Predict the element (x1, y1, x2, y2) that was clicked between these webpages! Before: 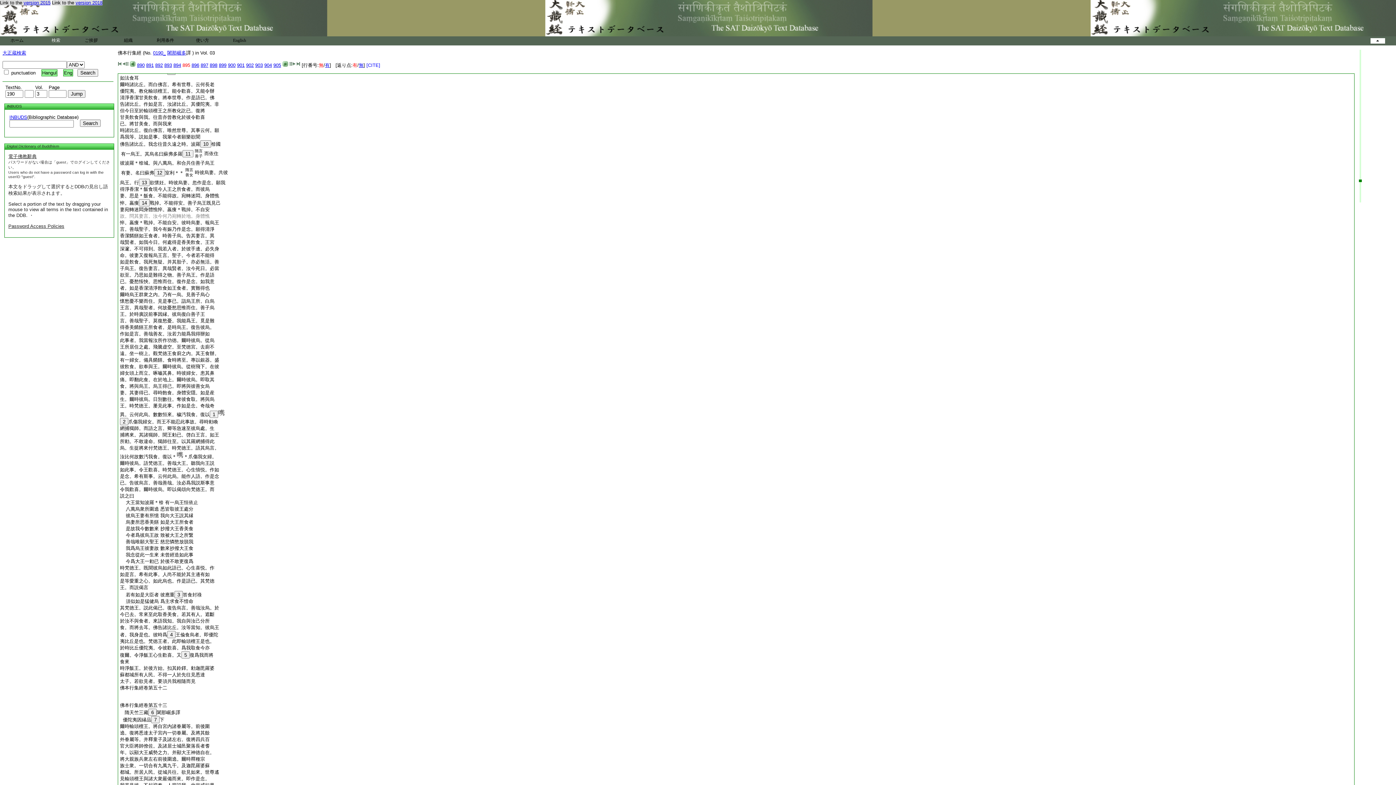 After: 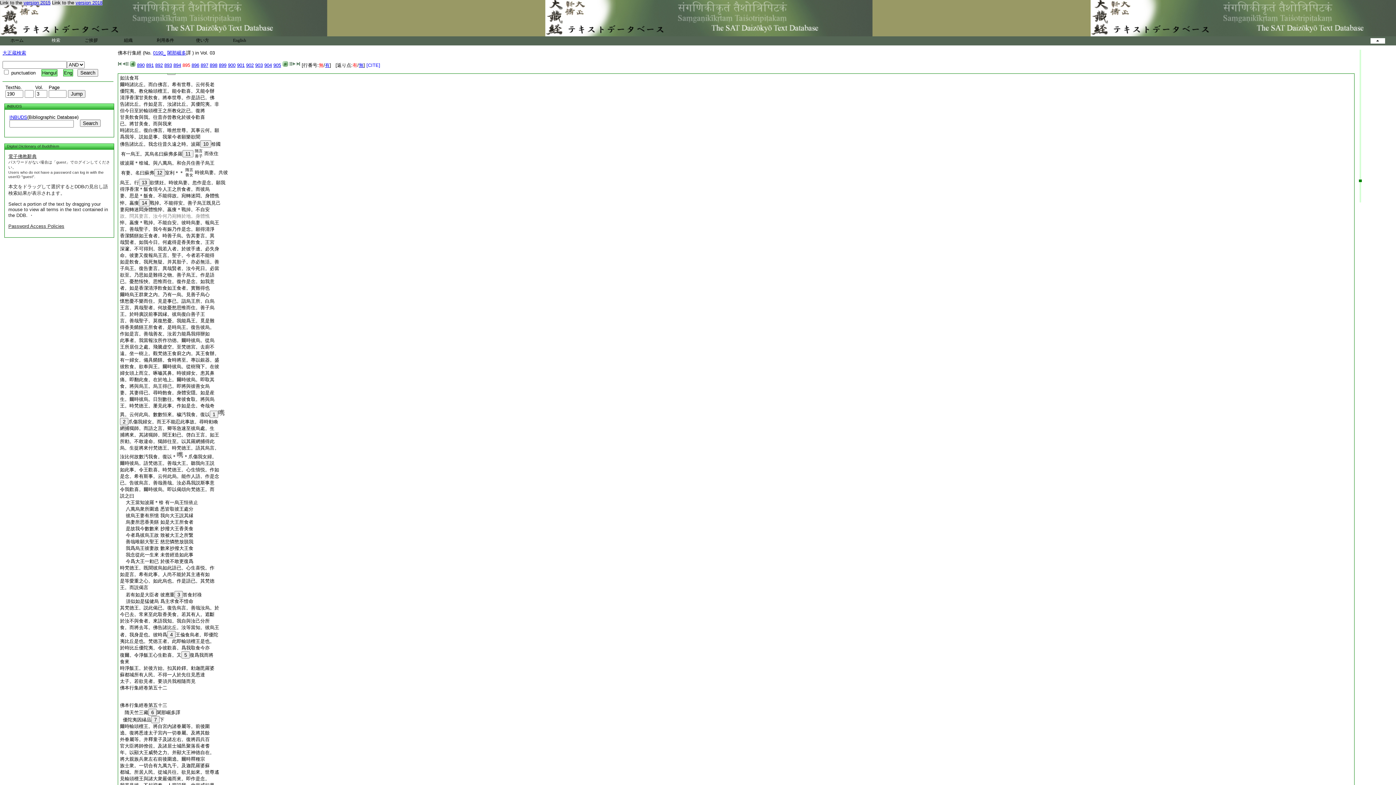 Action: label: 食。將與烏王。烏王得已。即將與彼善女烏 bbox: (120, 383, 209, 389)